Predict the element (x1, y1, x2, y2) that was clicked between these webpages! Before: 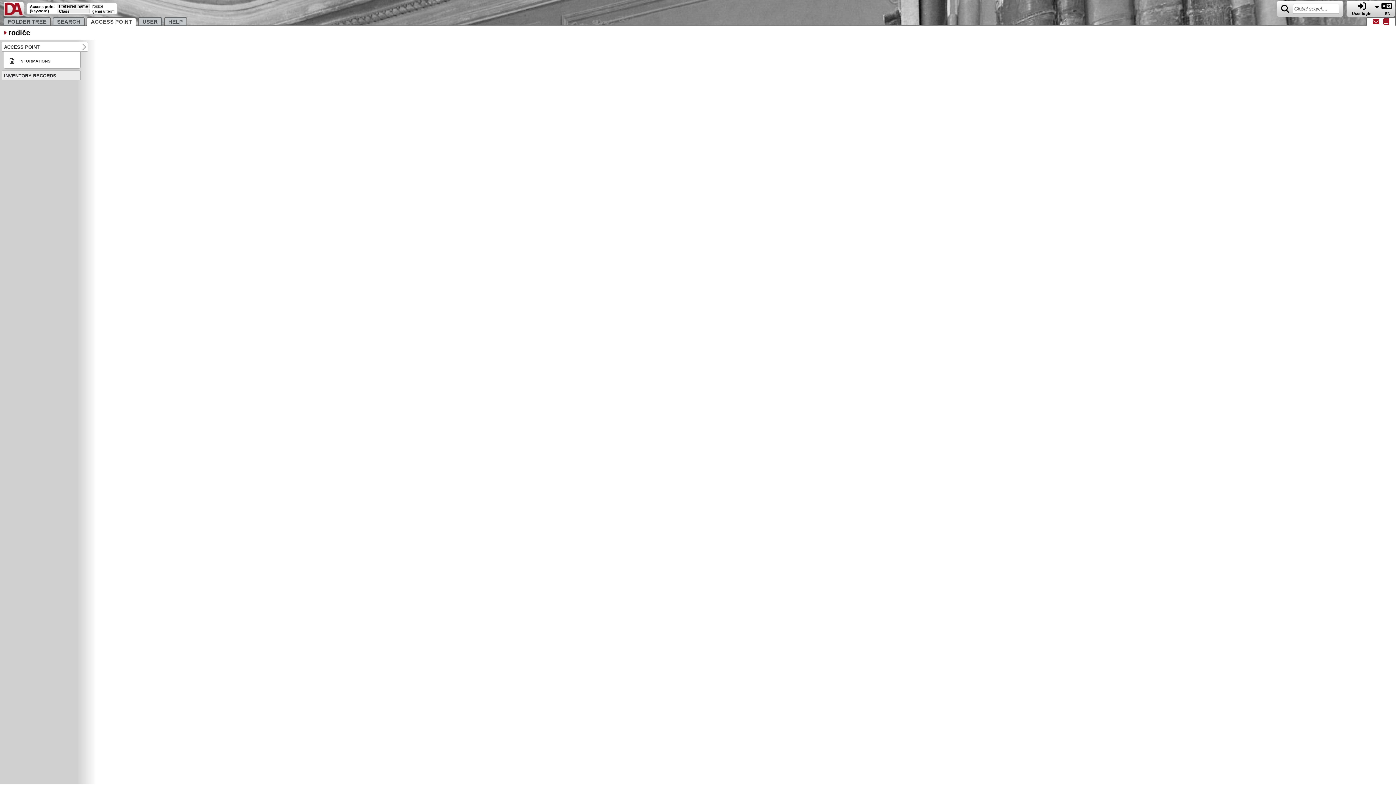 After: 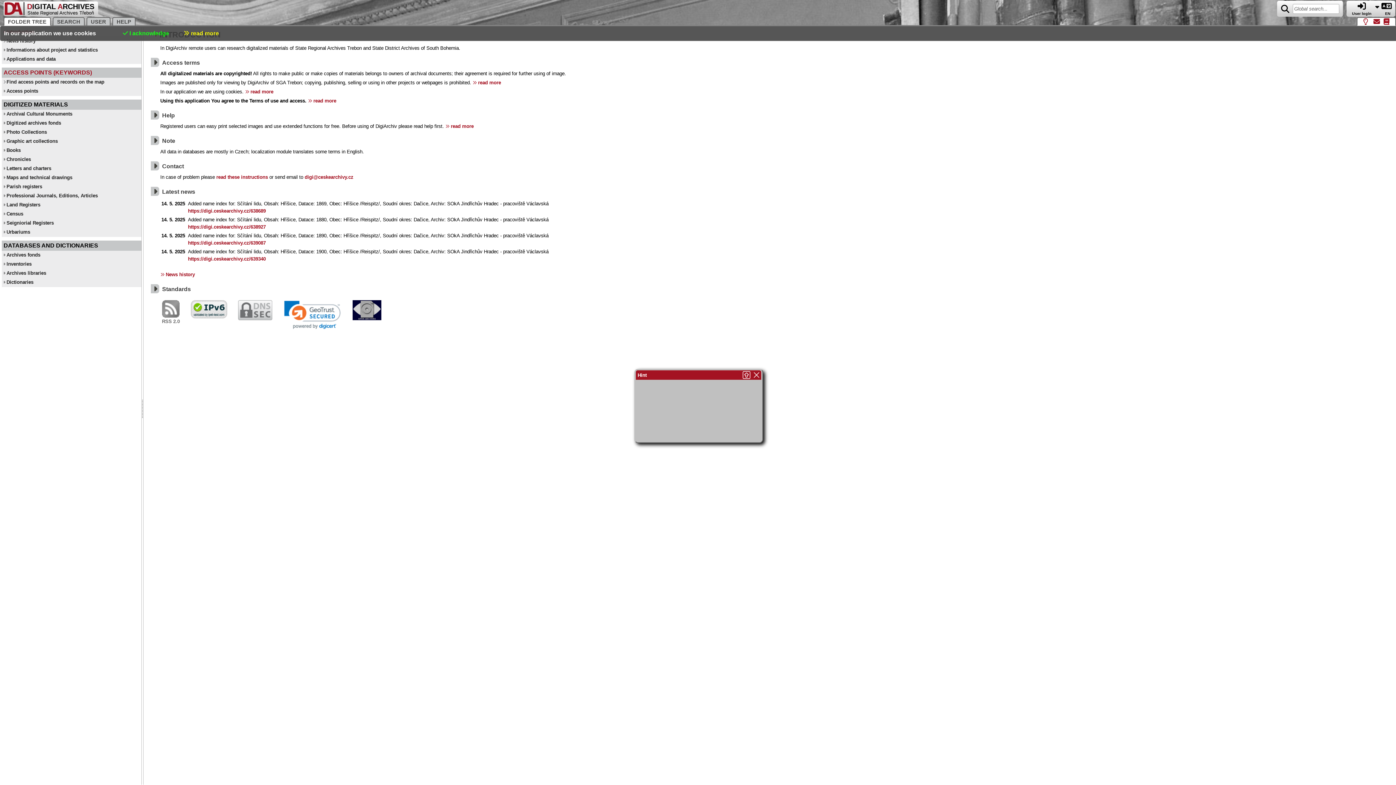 Action: bbox: (3, 12, 23, 17)